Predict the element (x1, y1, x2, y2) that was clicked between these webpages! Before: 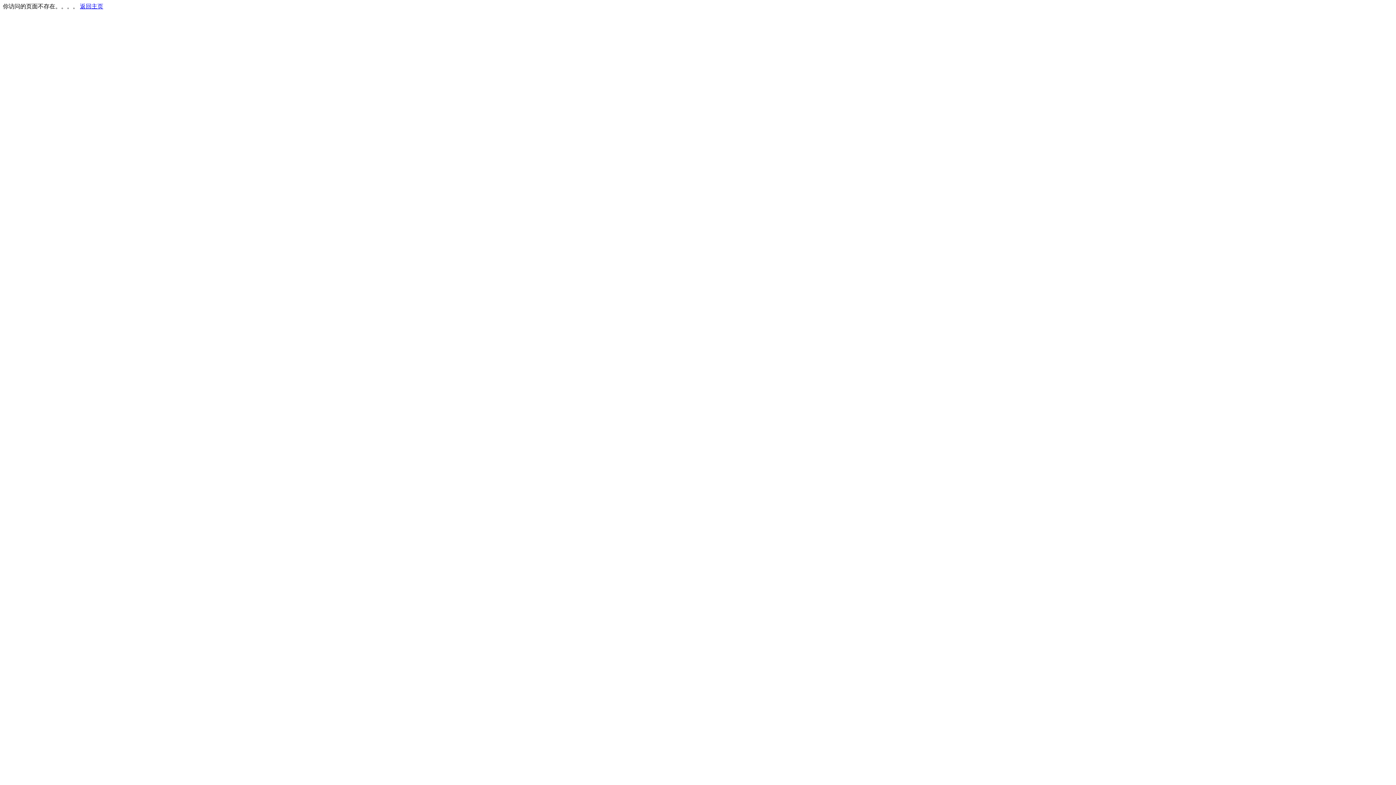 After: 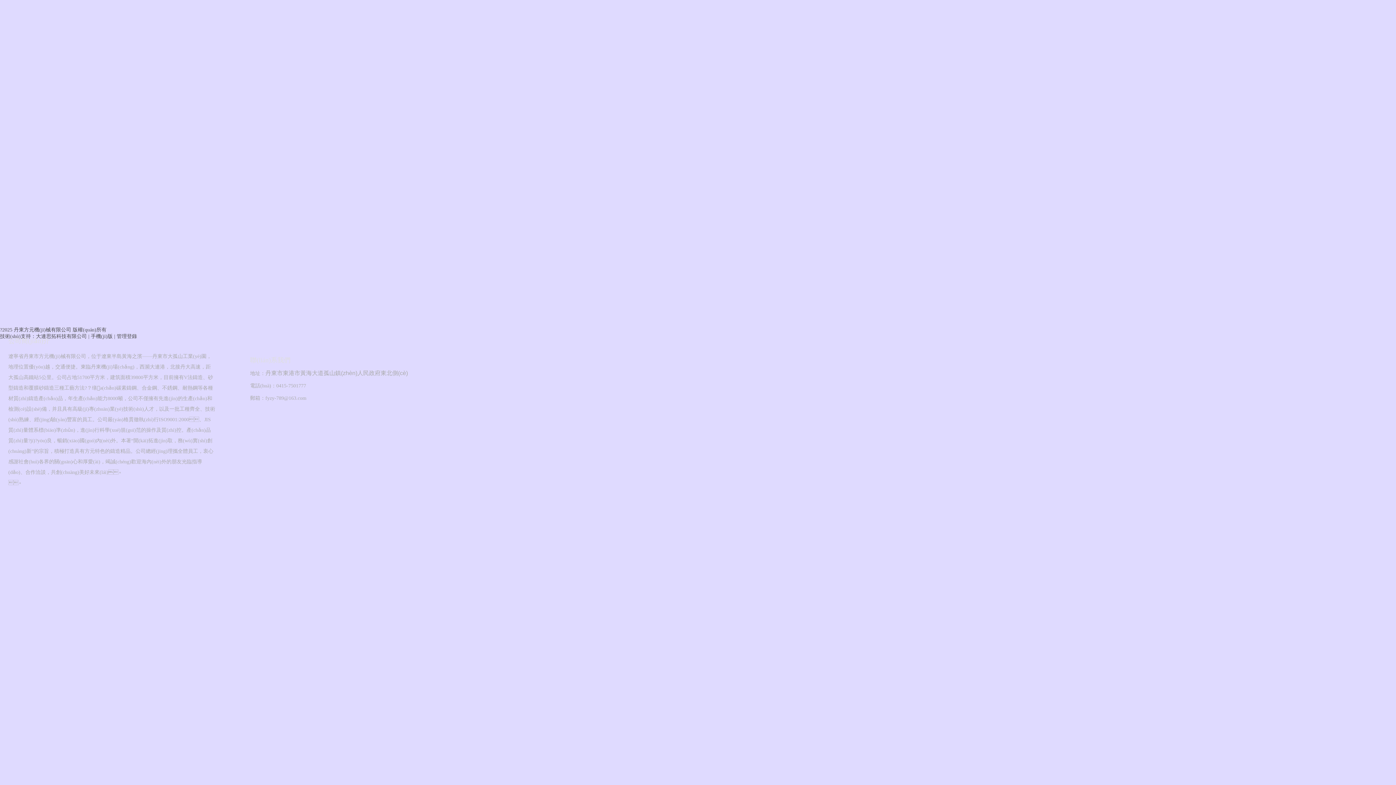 Action: label: 返回主页 bbox: (80, 3, 103, 9)